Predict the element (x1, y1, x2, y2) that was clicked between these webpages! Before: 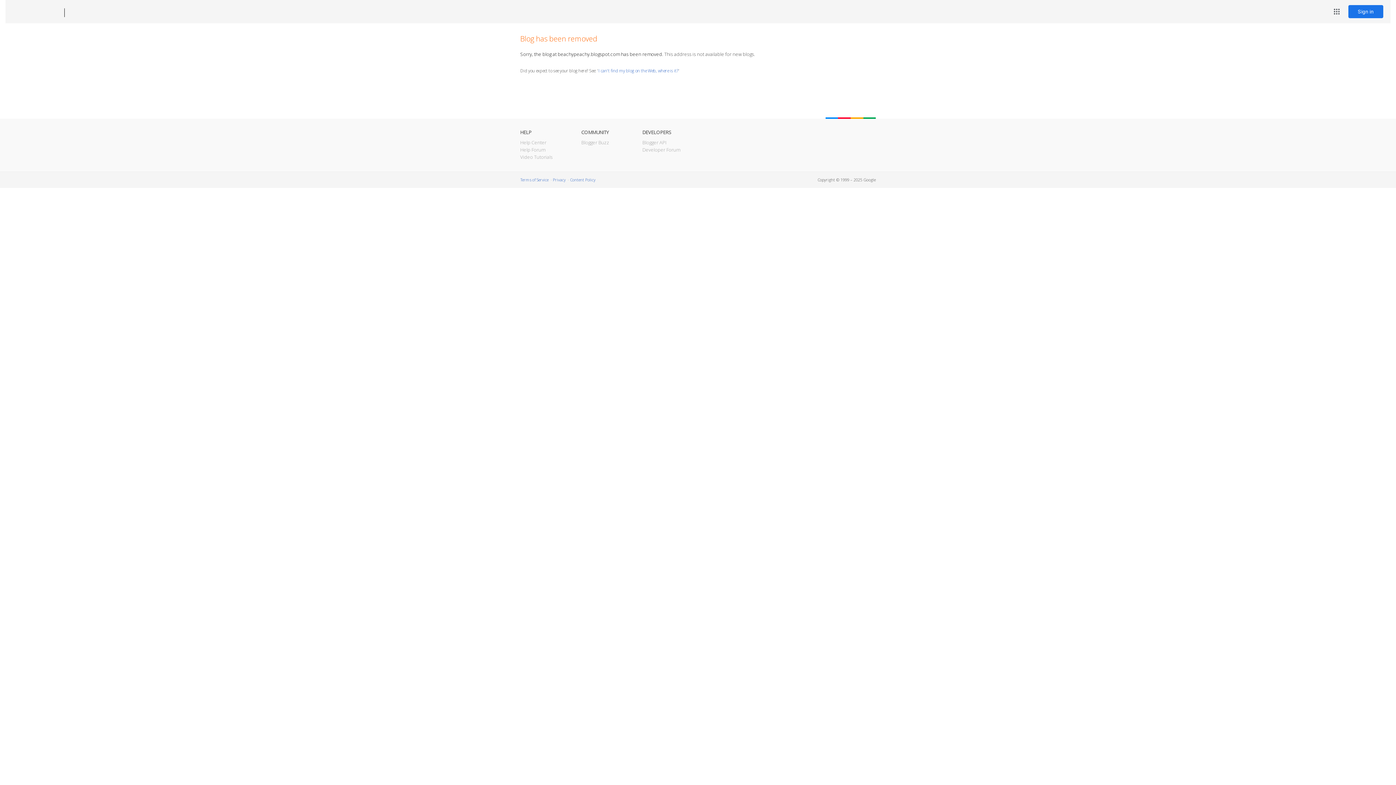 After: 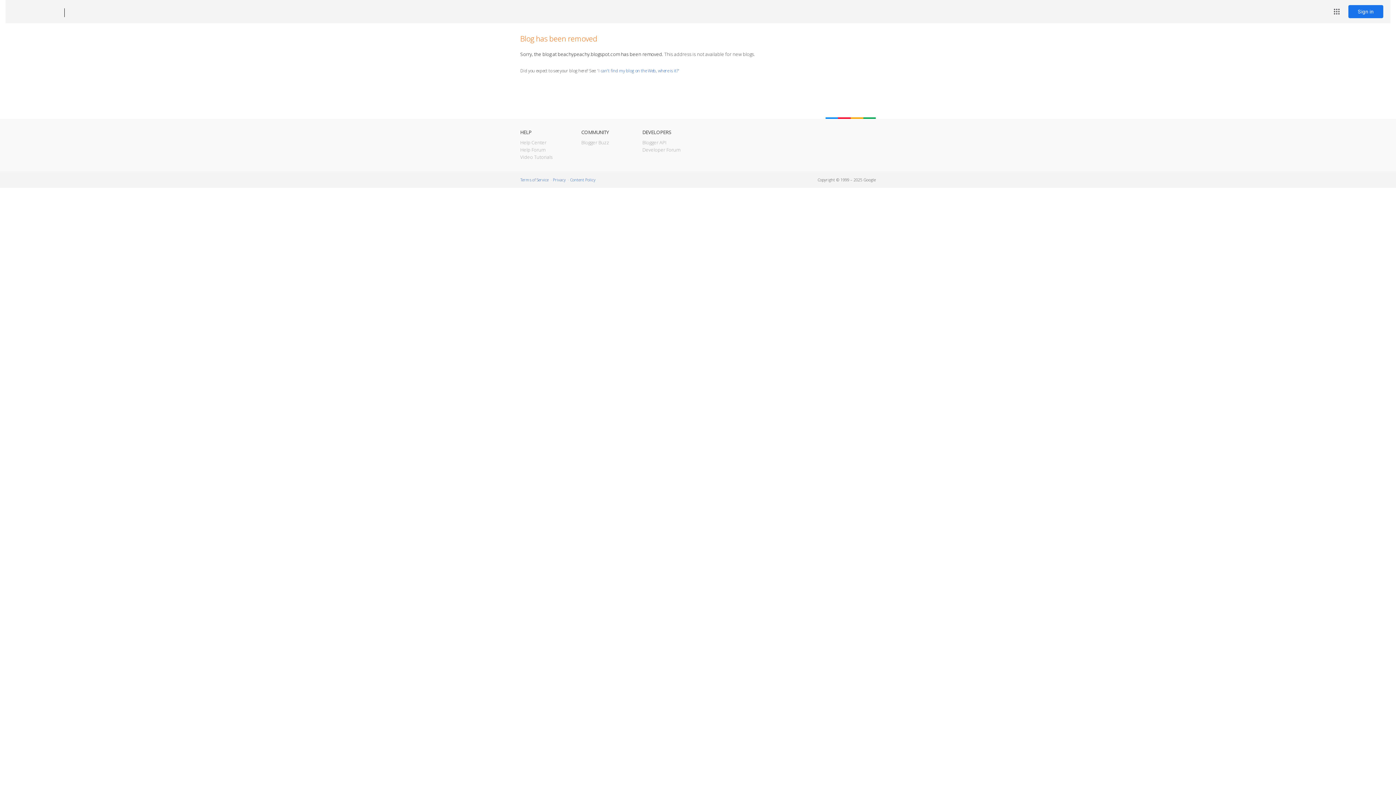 Action: label: Blogger bbox: (12, 7, 53, 17)